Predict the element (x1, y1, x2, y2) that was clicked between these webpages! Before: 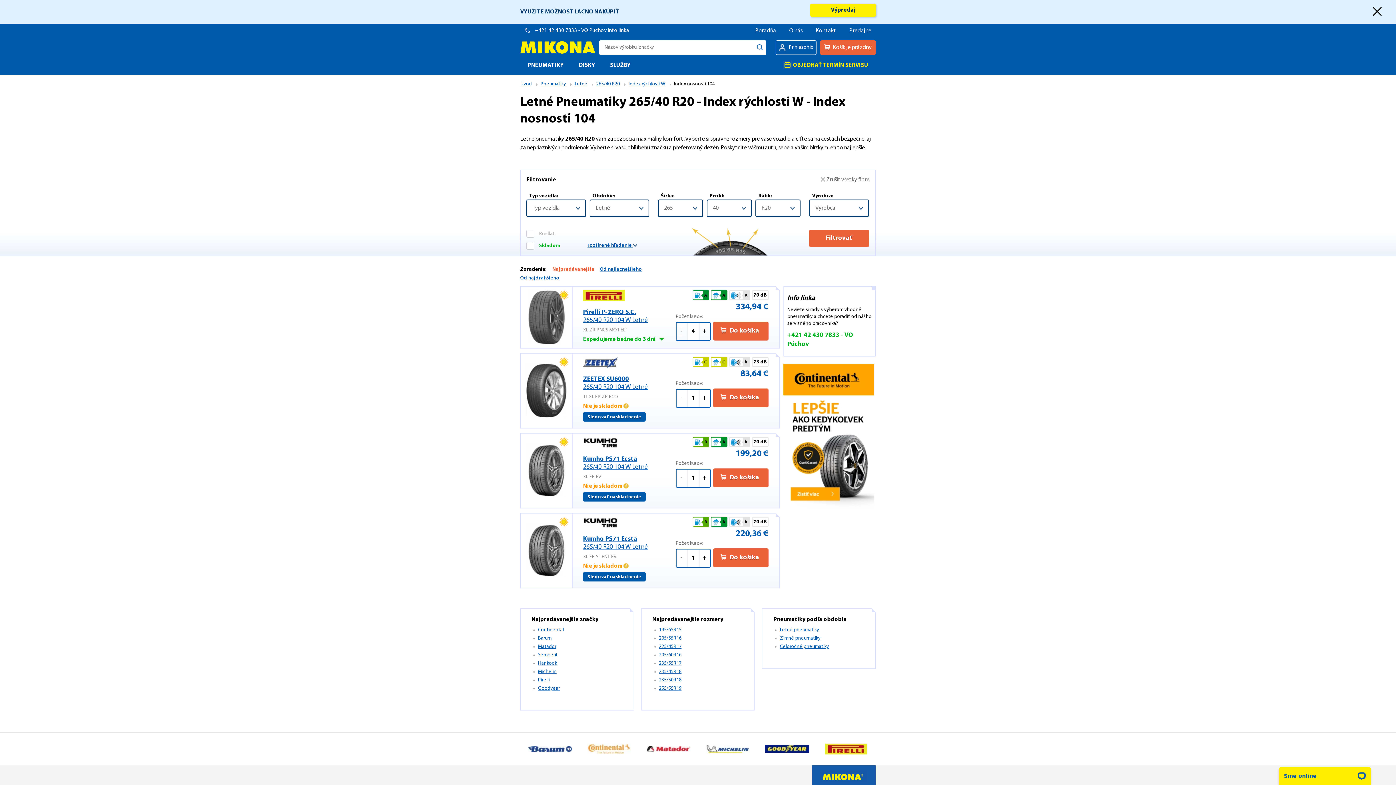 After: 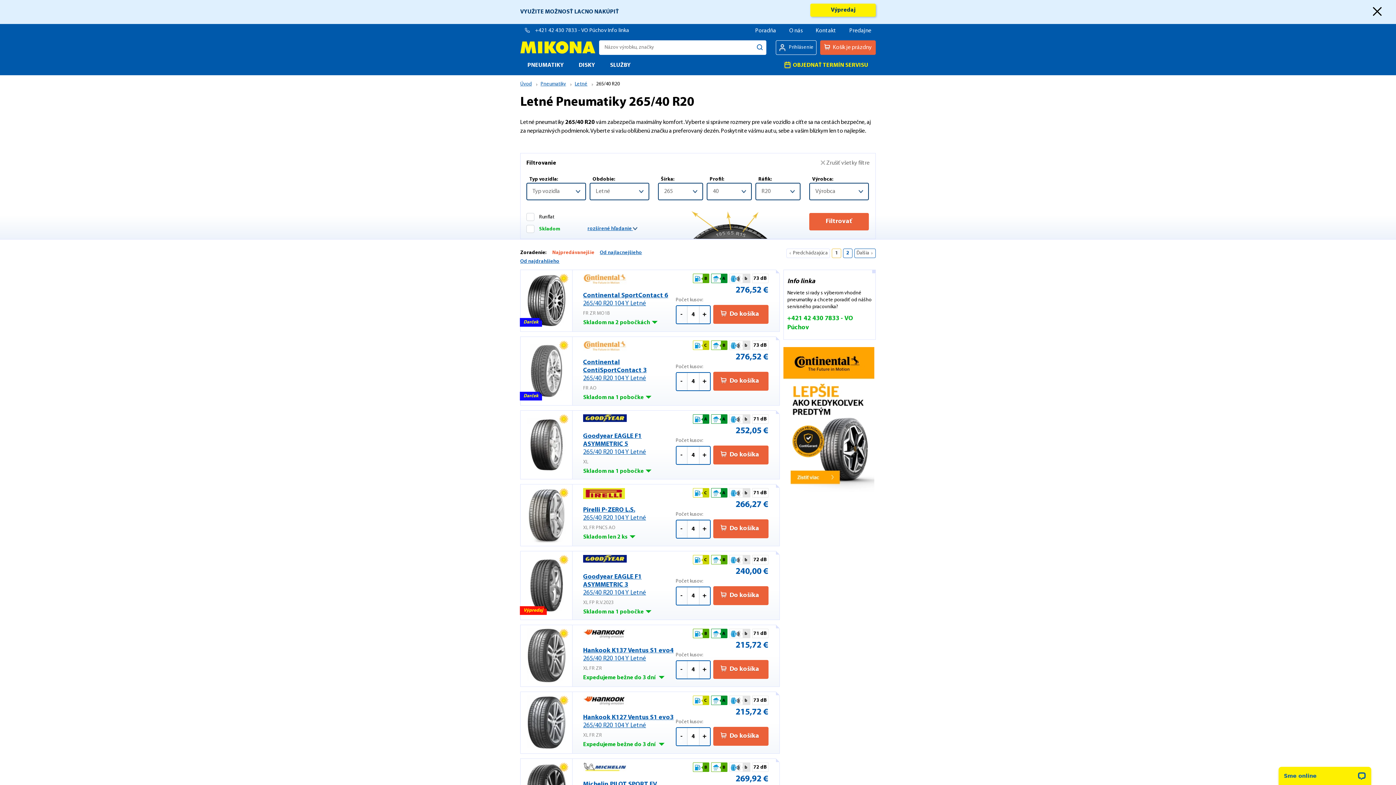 Action: label: 265/40 R20 bbox: (592, 81, 624, 86)